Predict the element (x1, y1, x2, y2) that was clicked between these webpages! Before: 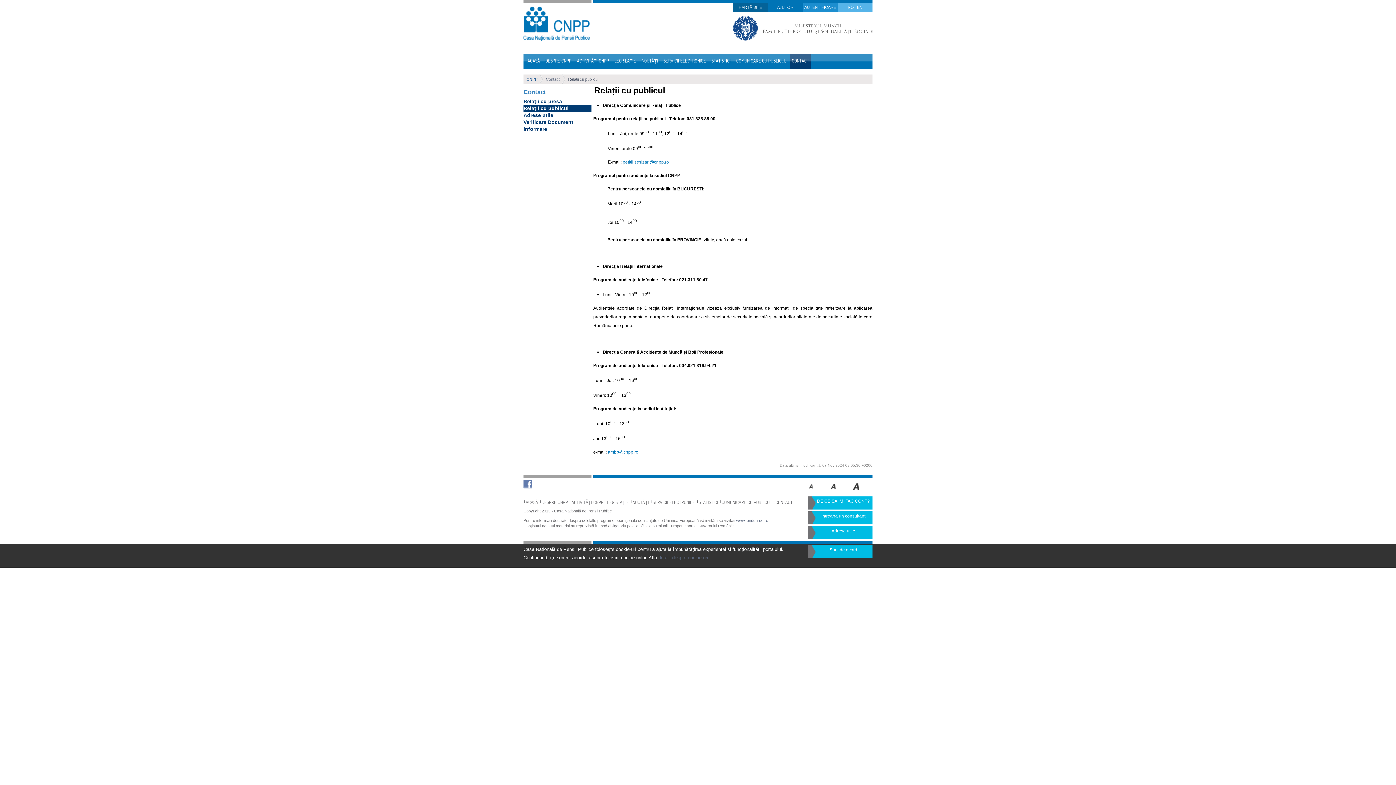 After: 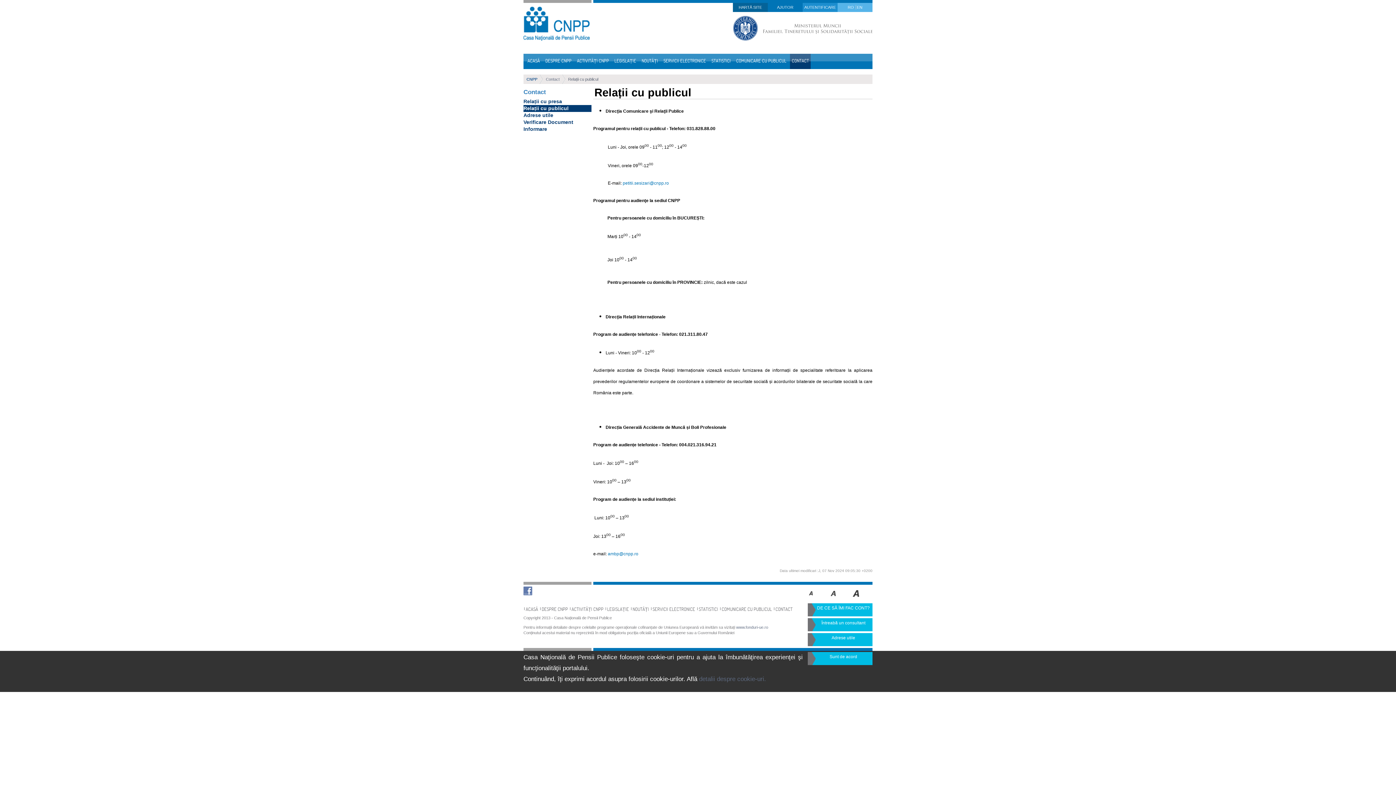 Action: bbox: (850, 489, 863, 494)